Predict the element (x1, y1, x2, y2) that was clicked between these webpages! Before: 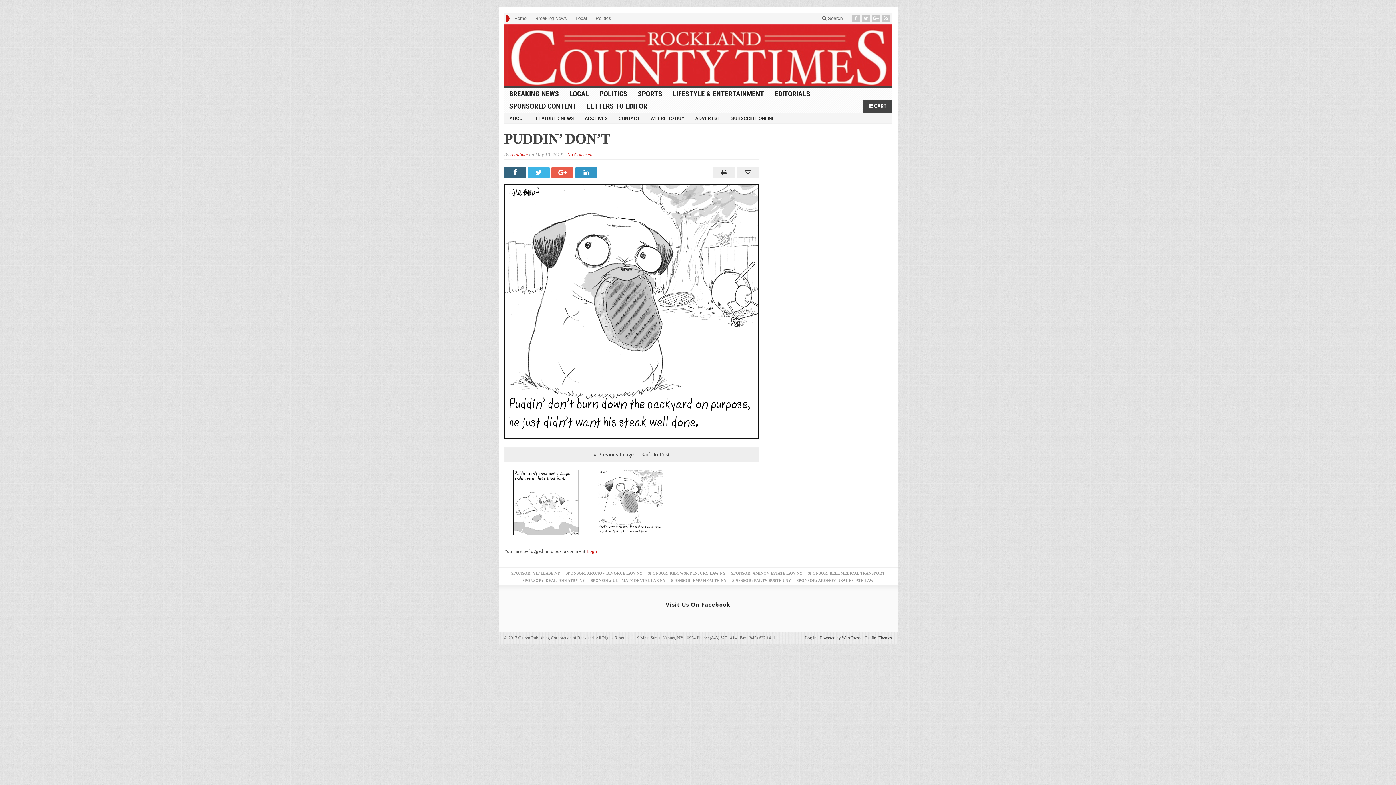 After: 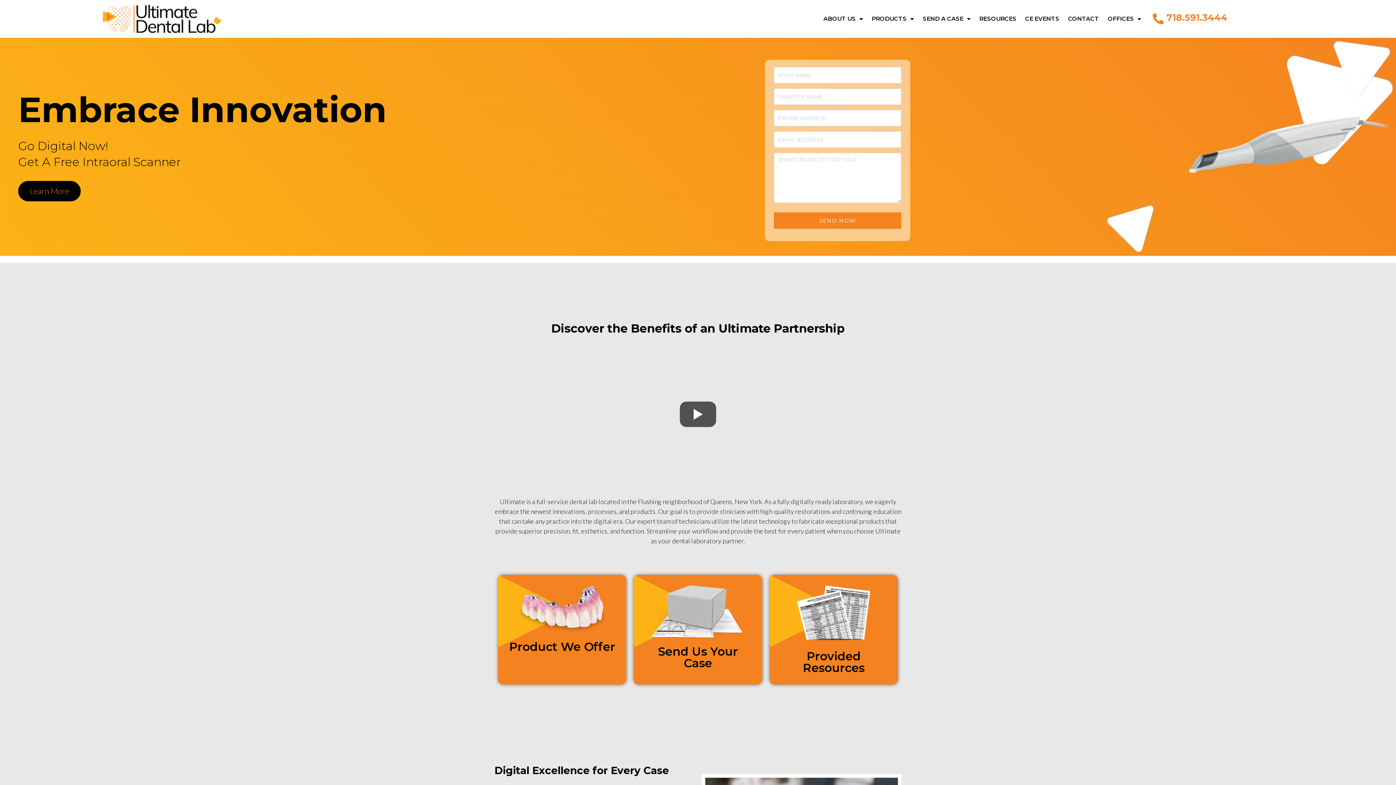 Action: bbox: (590, 578, 665, 582) label: SPONSOR: ULTIMATE DENTAL LAB NY